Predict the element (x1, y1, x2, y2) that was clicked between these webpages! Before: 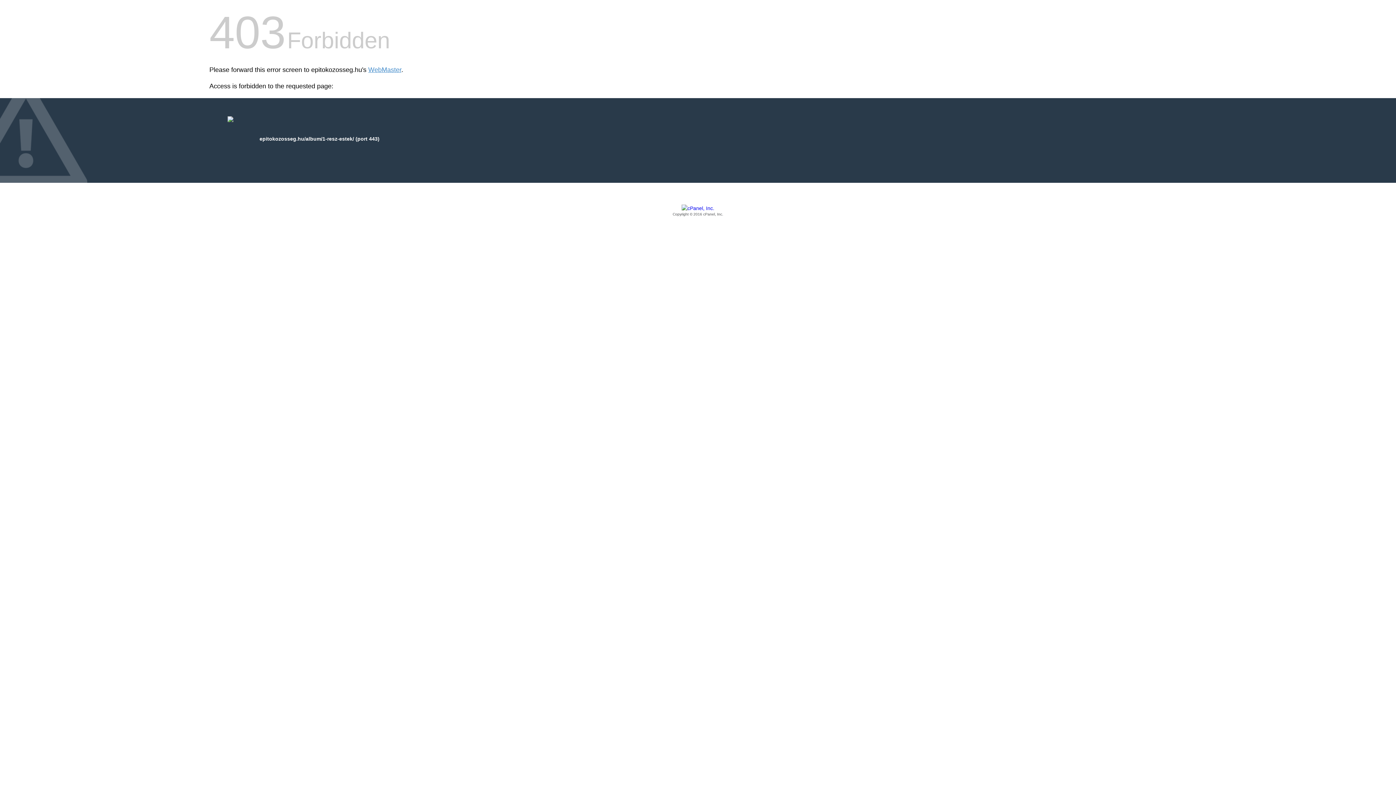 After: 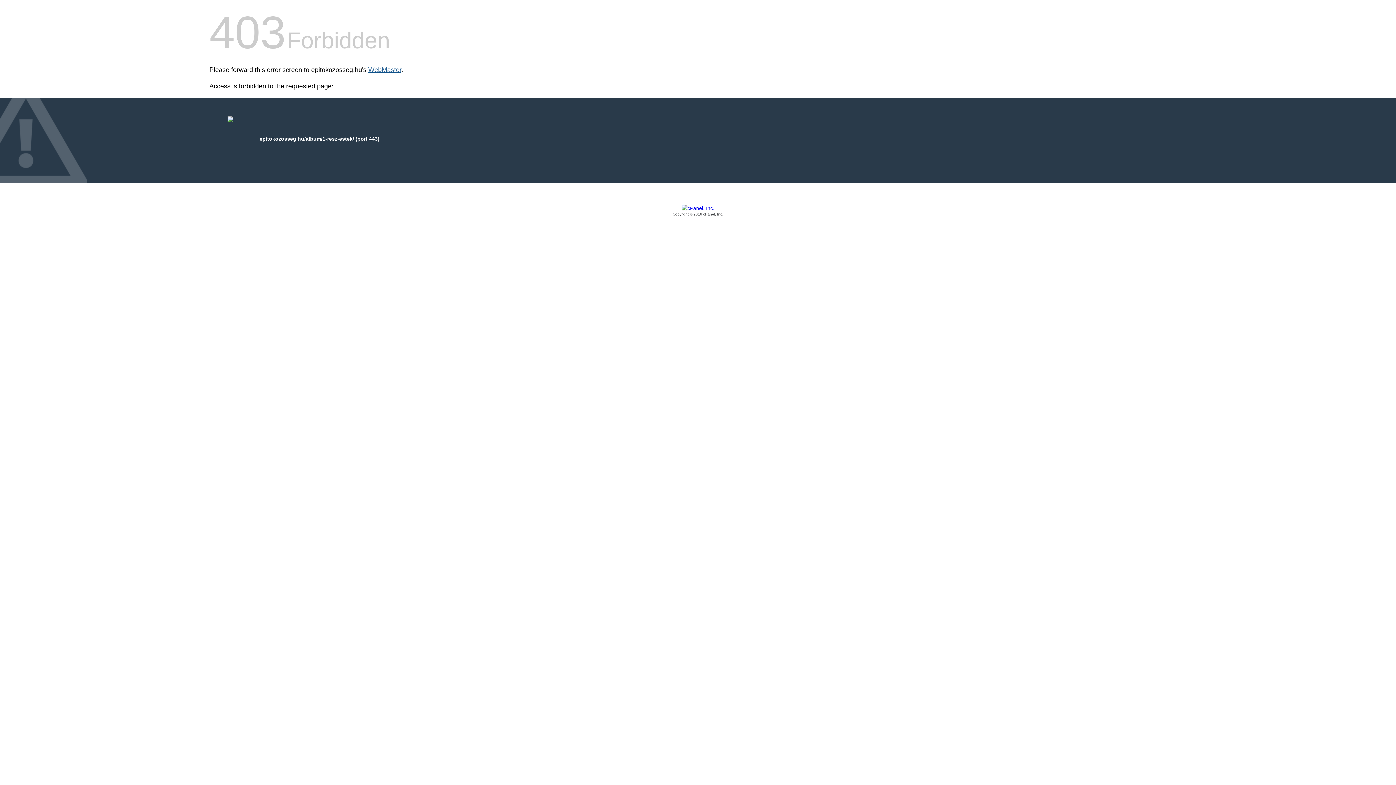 Action: bbox: (368, 66, 401, 73) label: WebMaster